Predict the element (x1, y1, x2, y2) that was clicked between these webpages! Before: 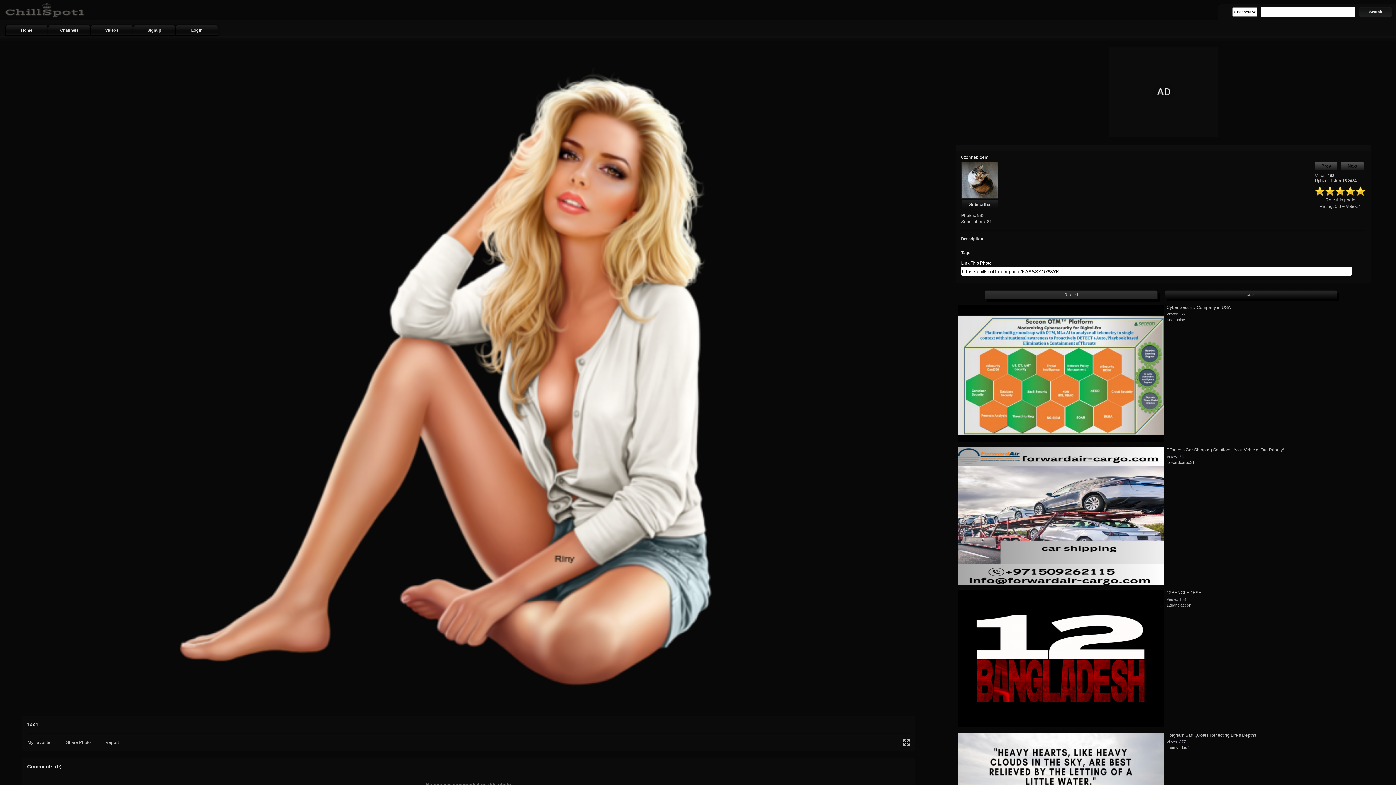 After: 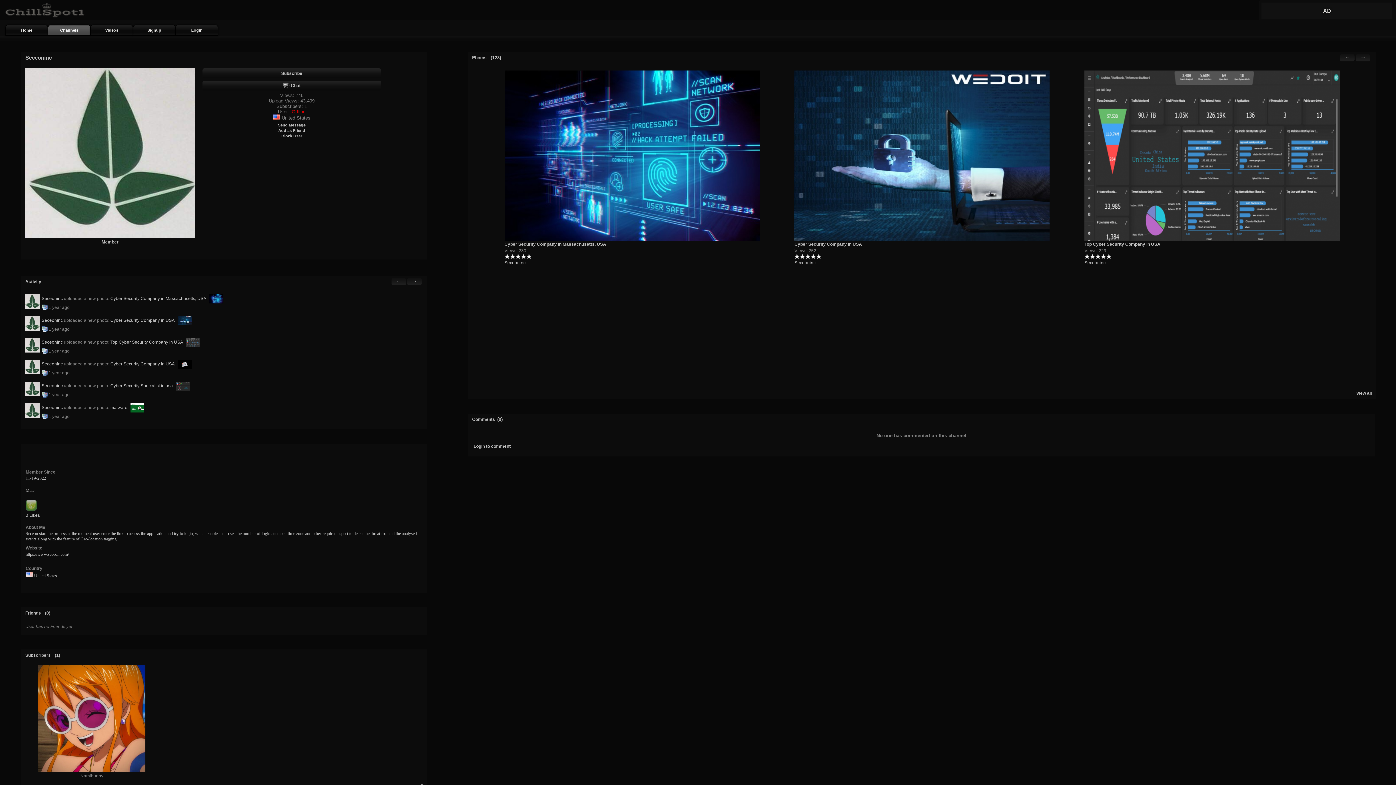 Action: label: Seceoninc bbox: (1166, 317, 1185, 322)